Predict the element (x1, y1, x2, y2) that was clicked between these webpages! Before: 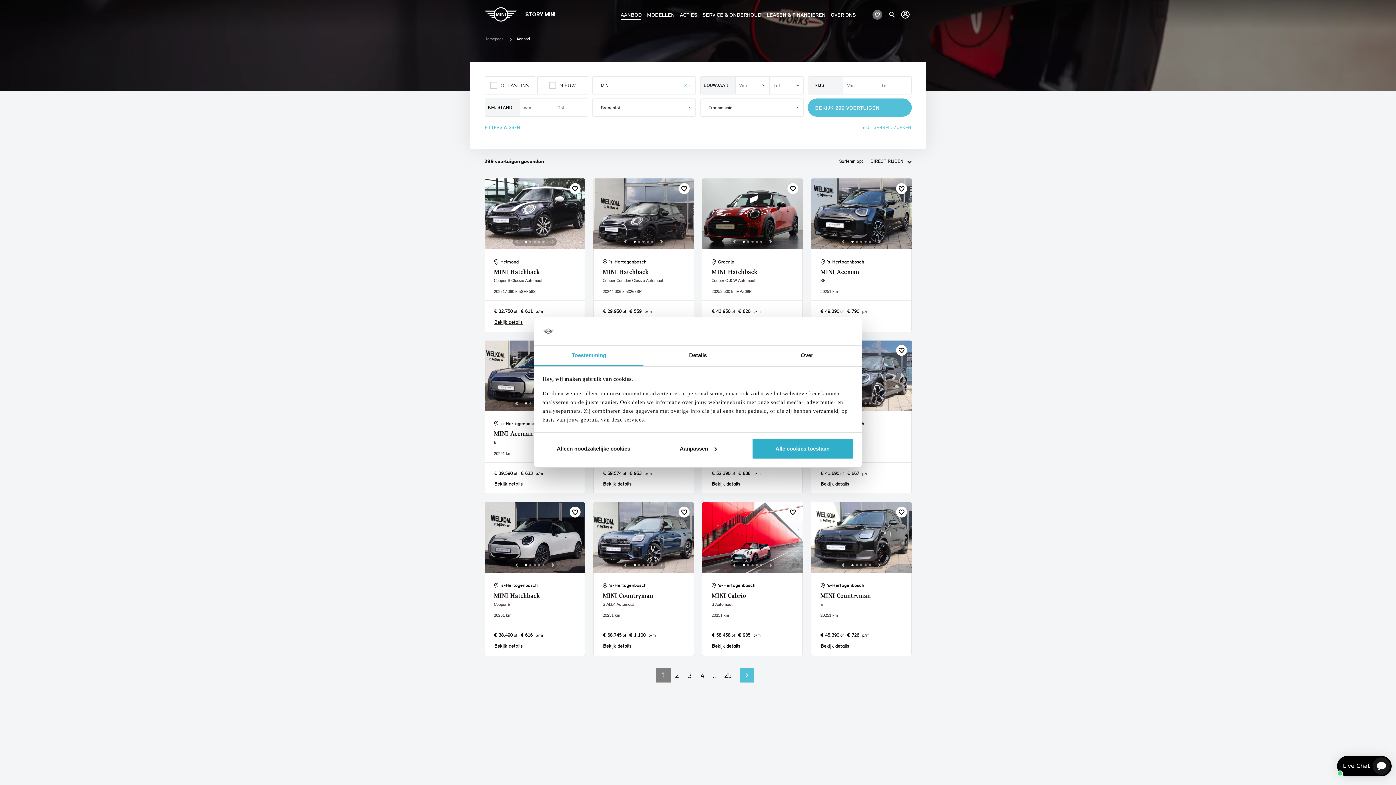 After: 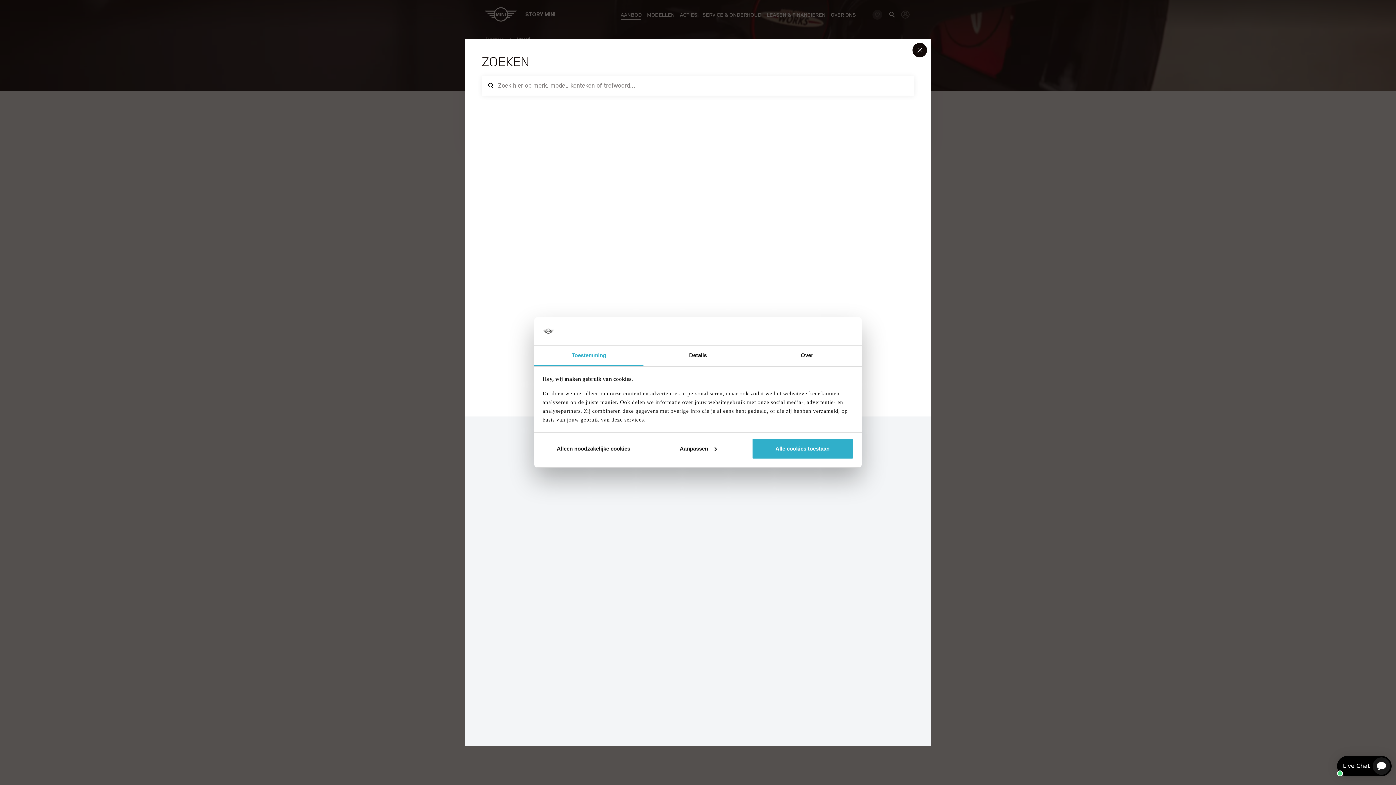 Action: bbox: (886, 9, 897, 19)